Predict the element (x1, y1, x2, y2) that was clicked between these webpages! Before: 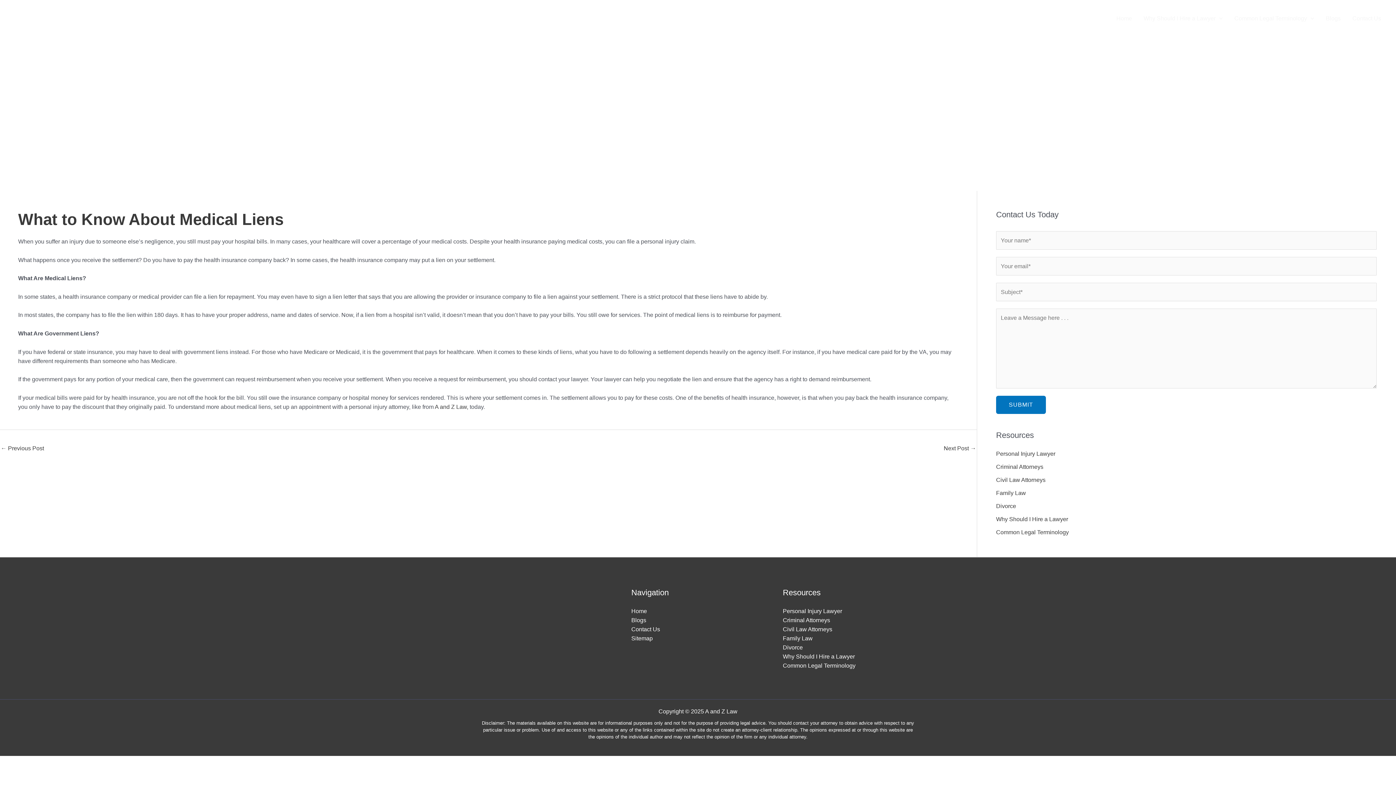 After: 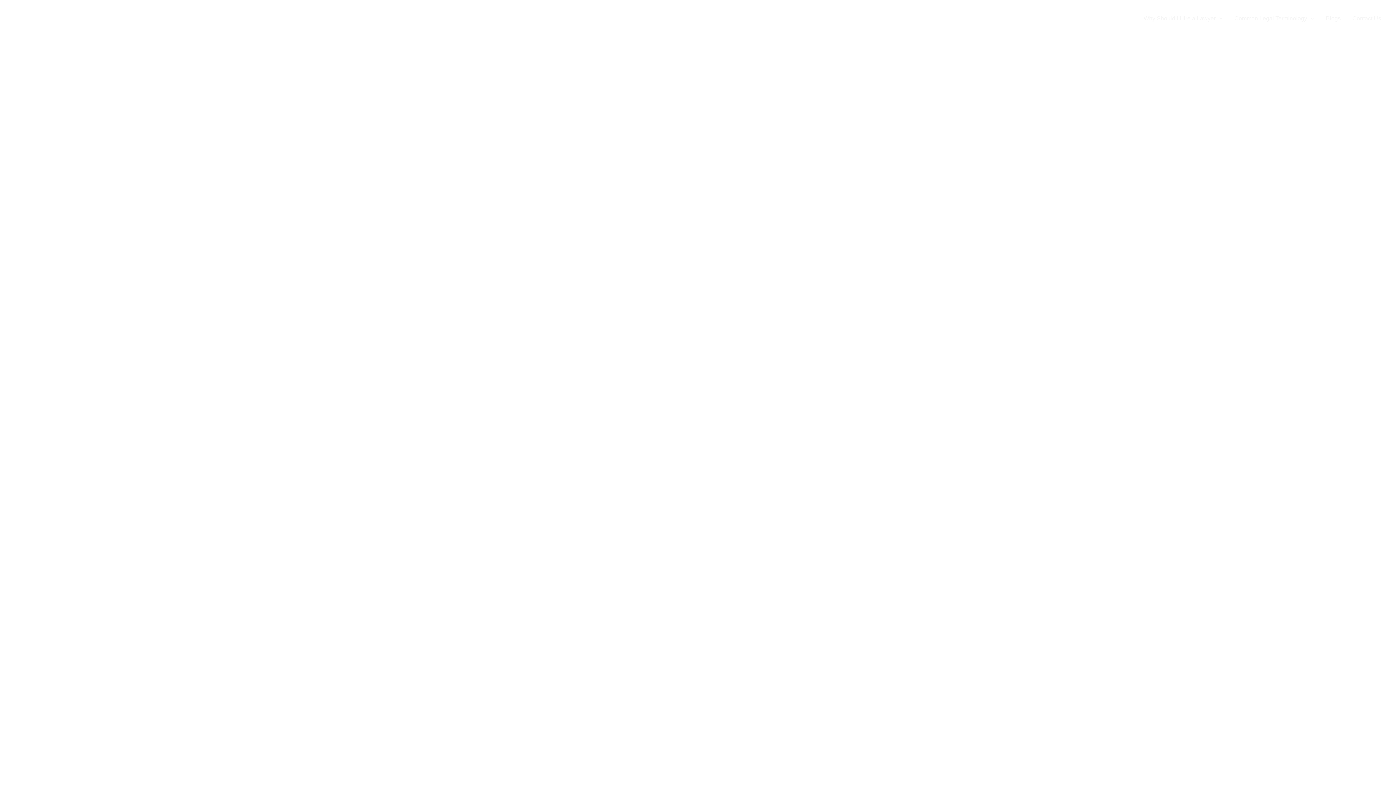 Action: label: A and Z Law bbox: (9, 14, 40, 21)